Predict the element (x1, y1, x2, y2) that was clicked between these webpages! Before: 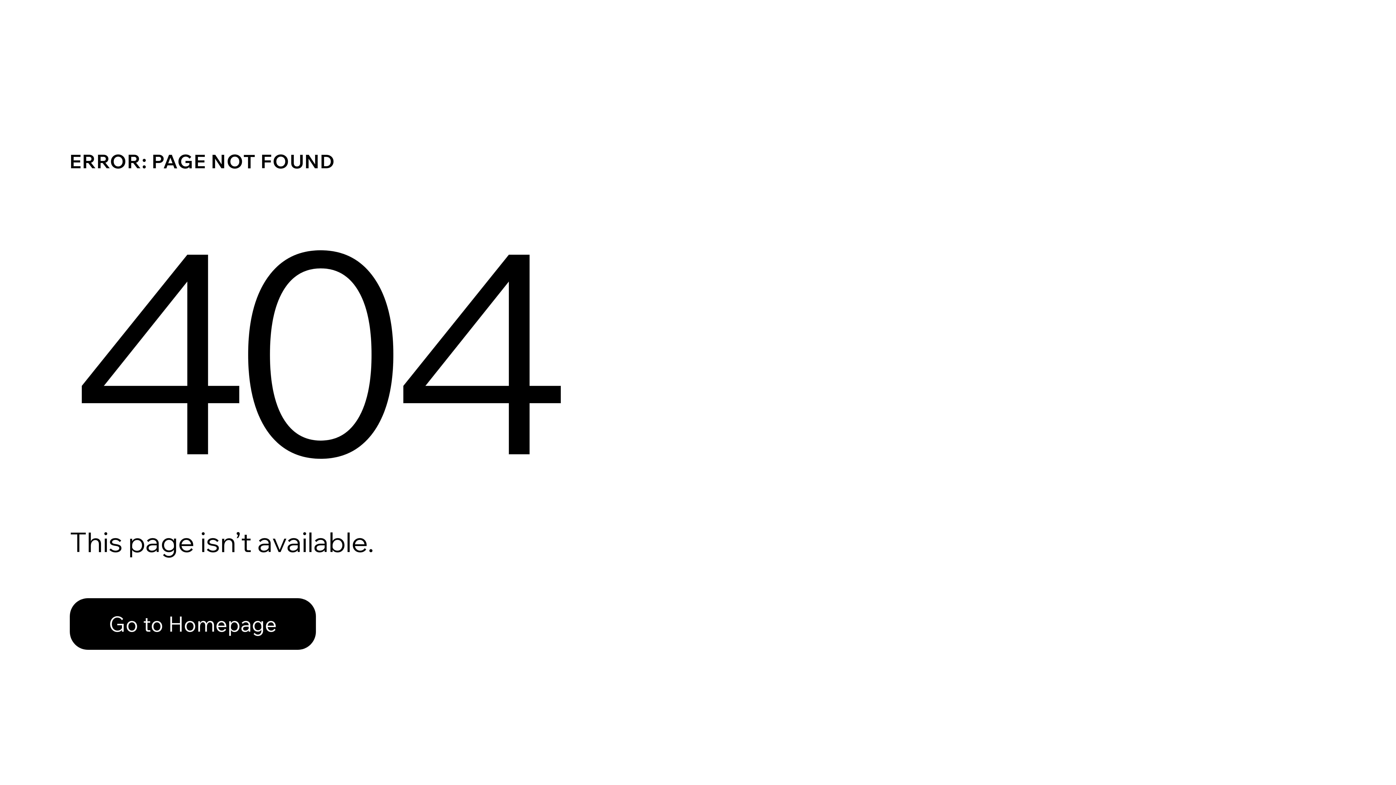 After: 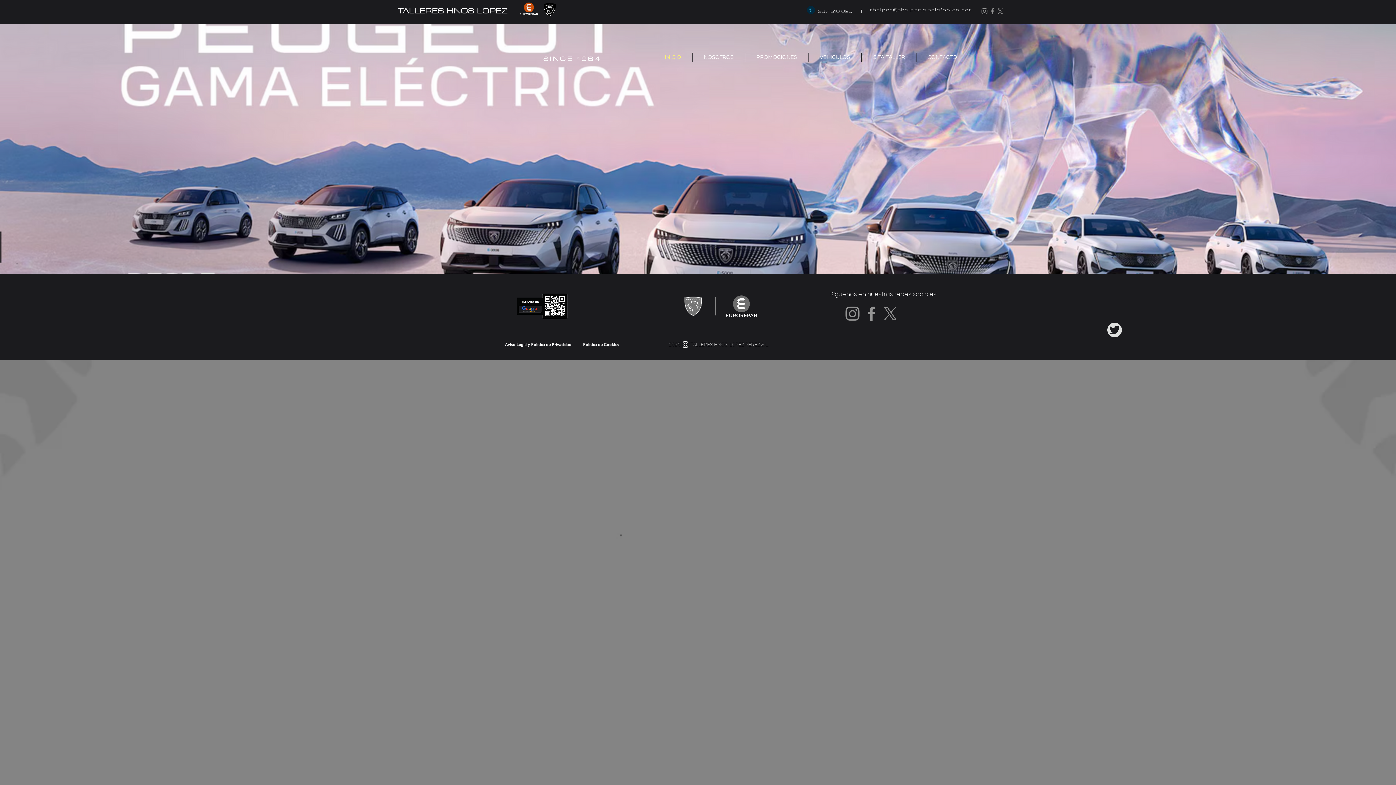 Action: bbox: (69, 598, 316, 650) label: Go to Homepage